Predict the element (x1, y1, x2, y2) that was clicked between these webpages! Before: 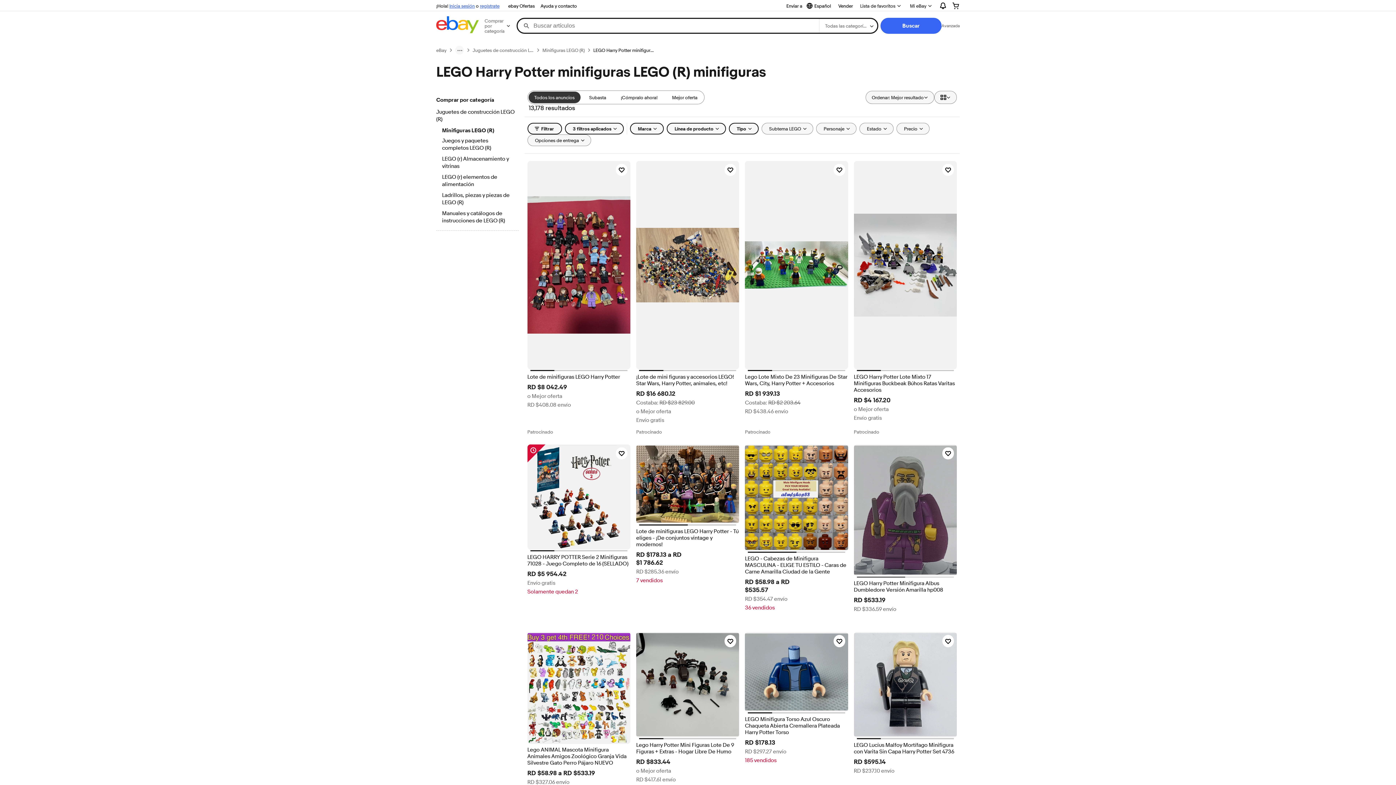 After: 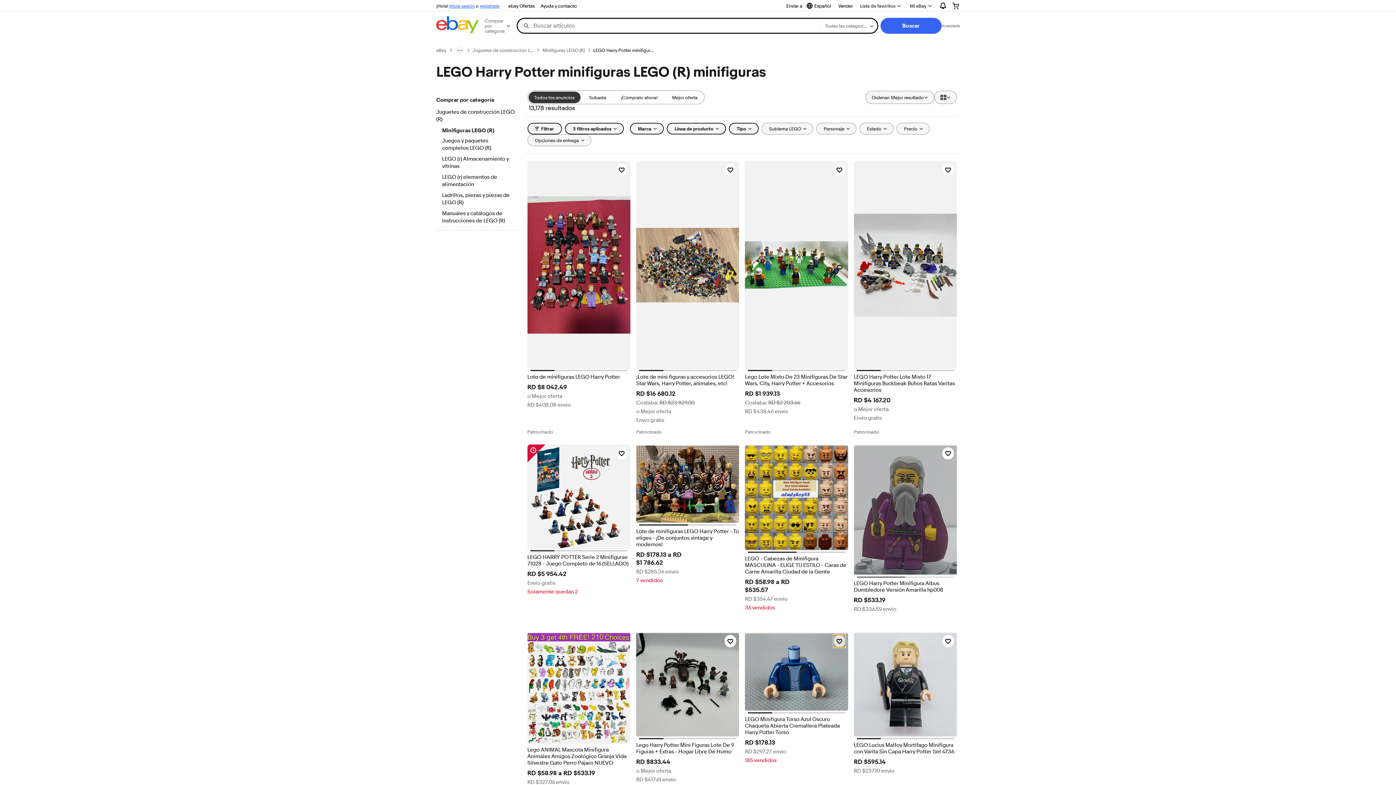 Action: bbox: (833, 534, 845, 546) label: Haz clic para marcar como favorito: LEGO Minifigura Torso Azul Oscuro Chaqueta Abierta Cremallera Plateada Harry Potter Torso